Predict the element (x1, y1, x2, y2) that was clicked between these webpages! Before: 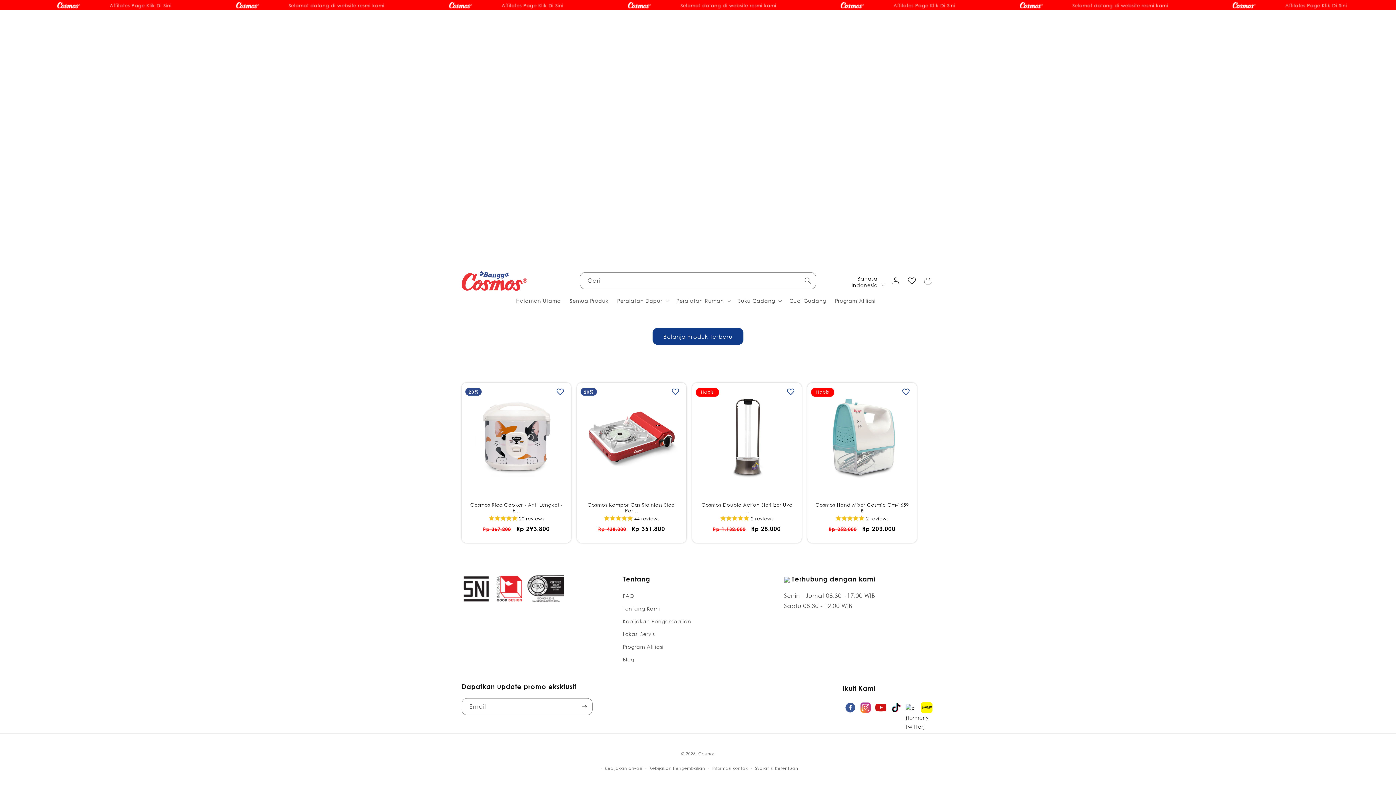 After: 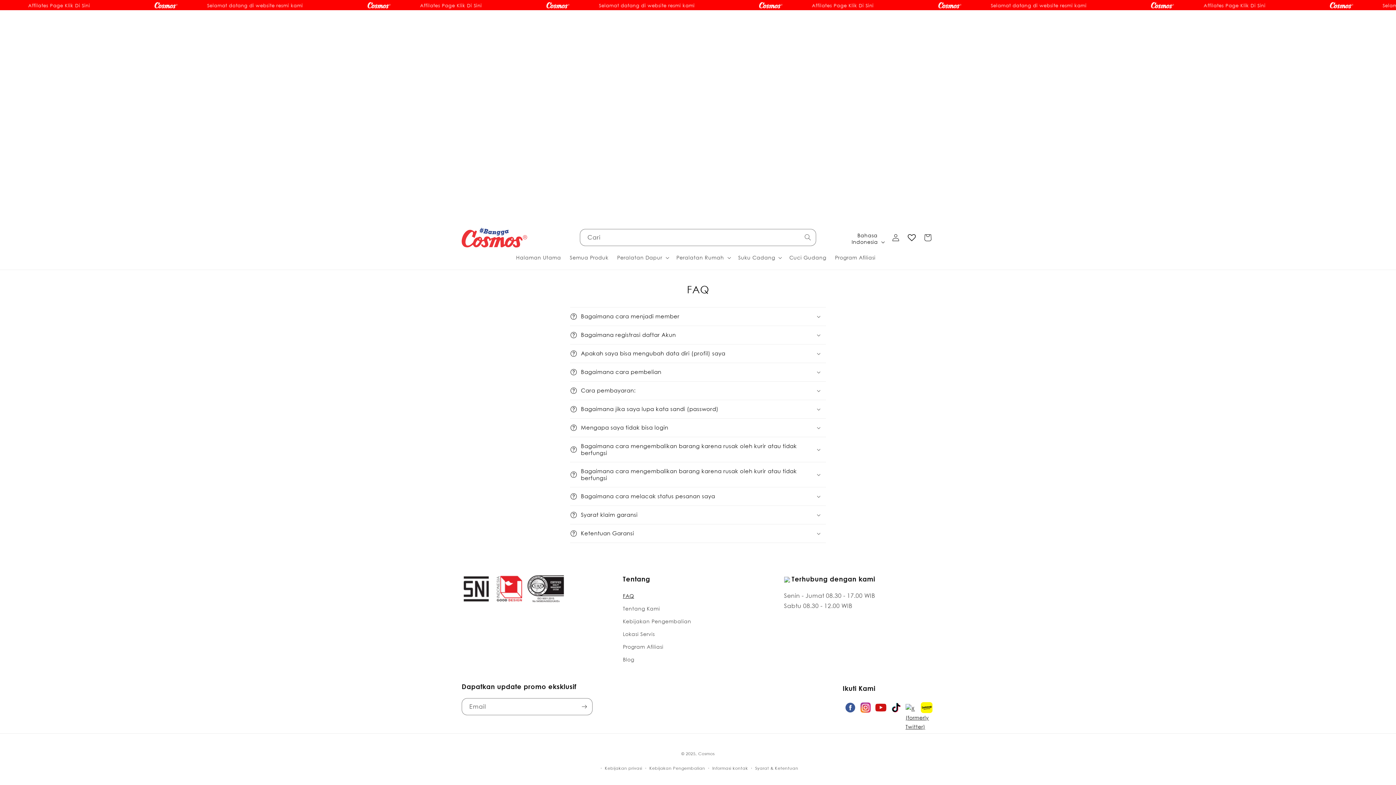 Action: bbox: (623, 591, 634, 602) label: FAQ